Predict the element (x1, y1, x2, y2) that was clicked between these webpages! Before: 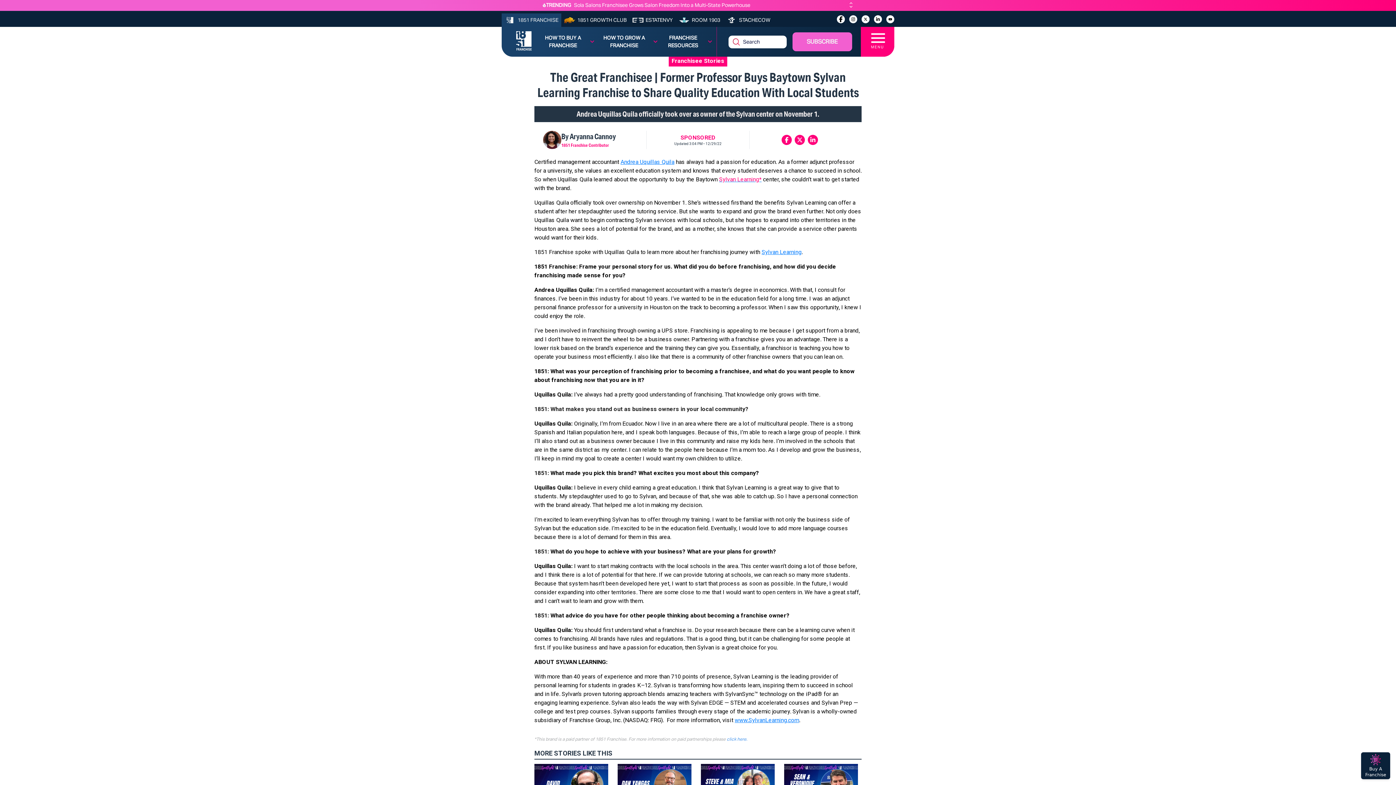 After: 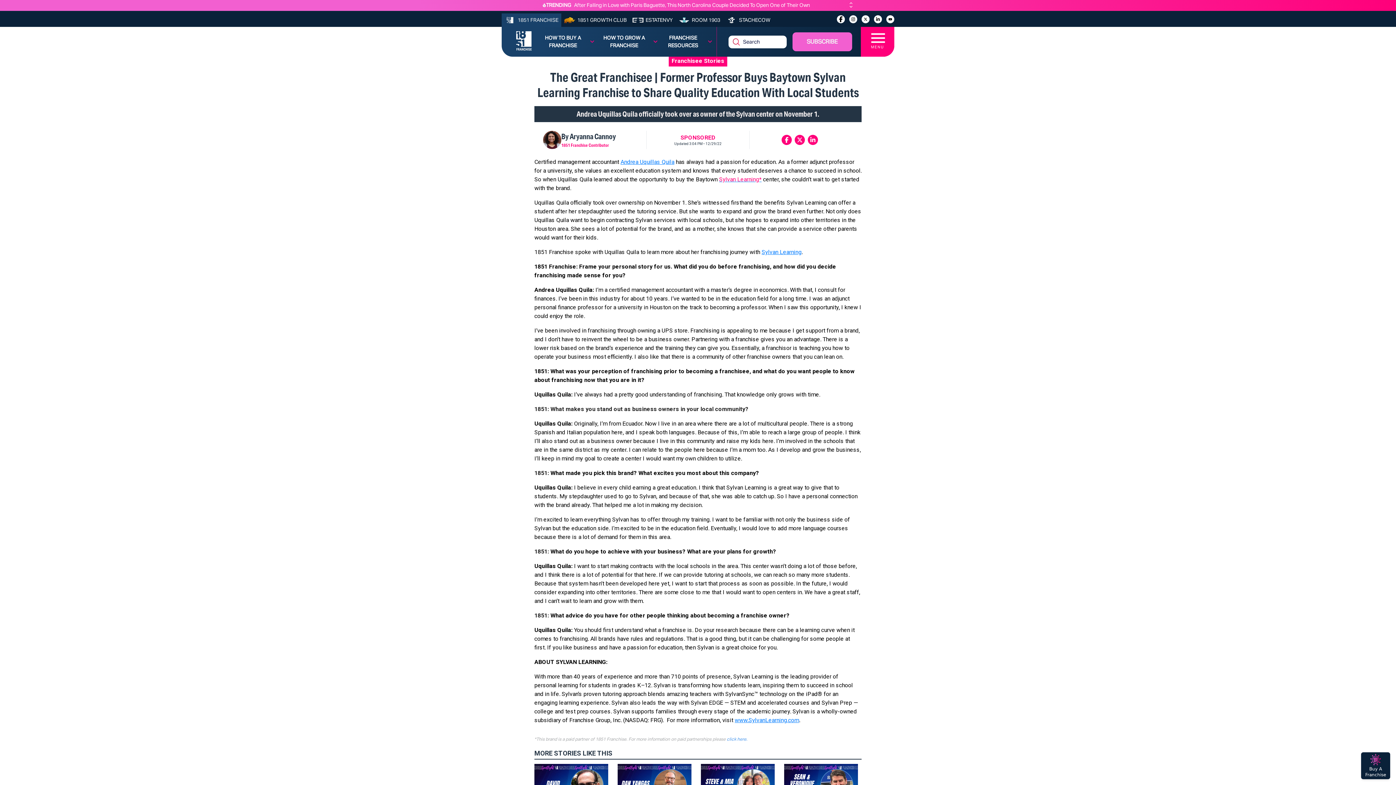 Action: bbox: (874, 15, 882, 23) label: socialLinks